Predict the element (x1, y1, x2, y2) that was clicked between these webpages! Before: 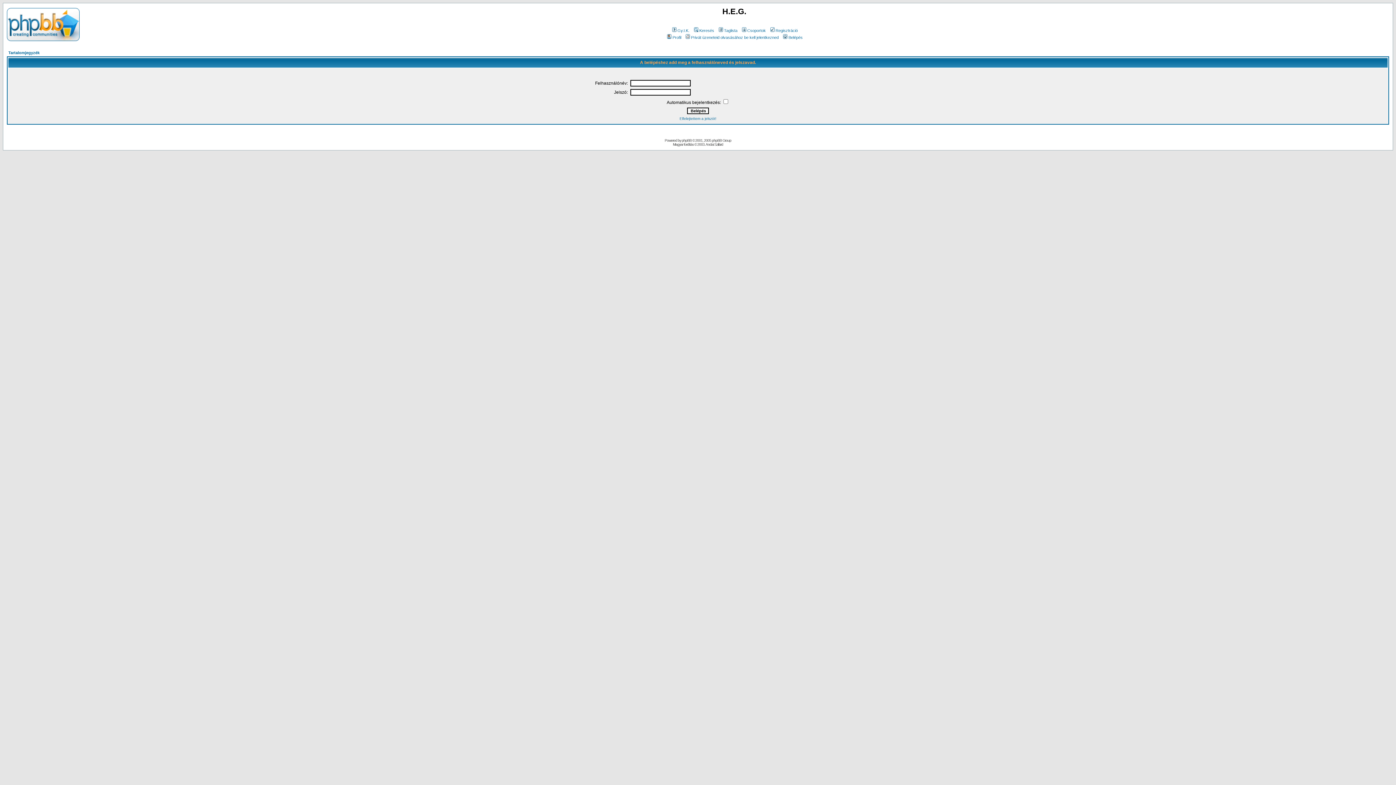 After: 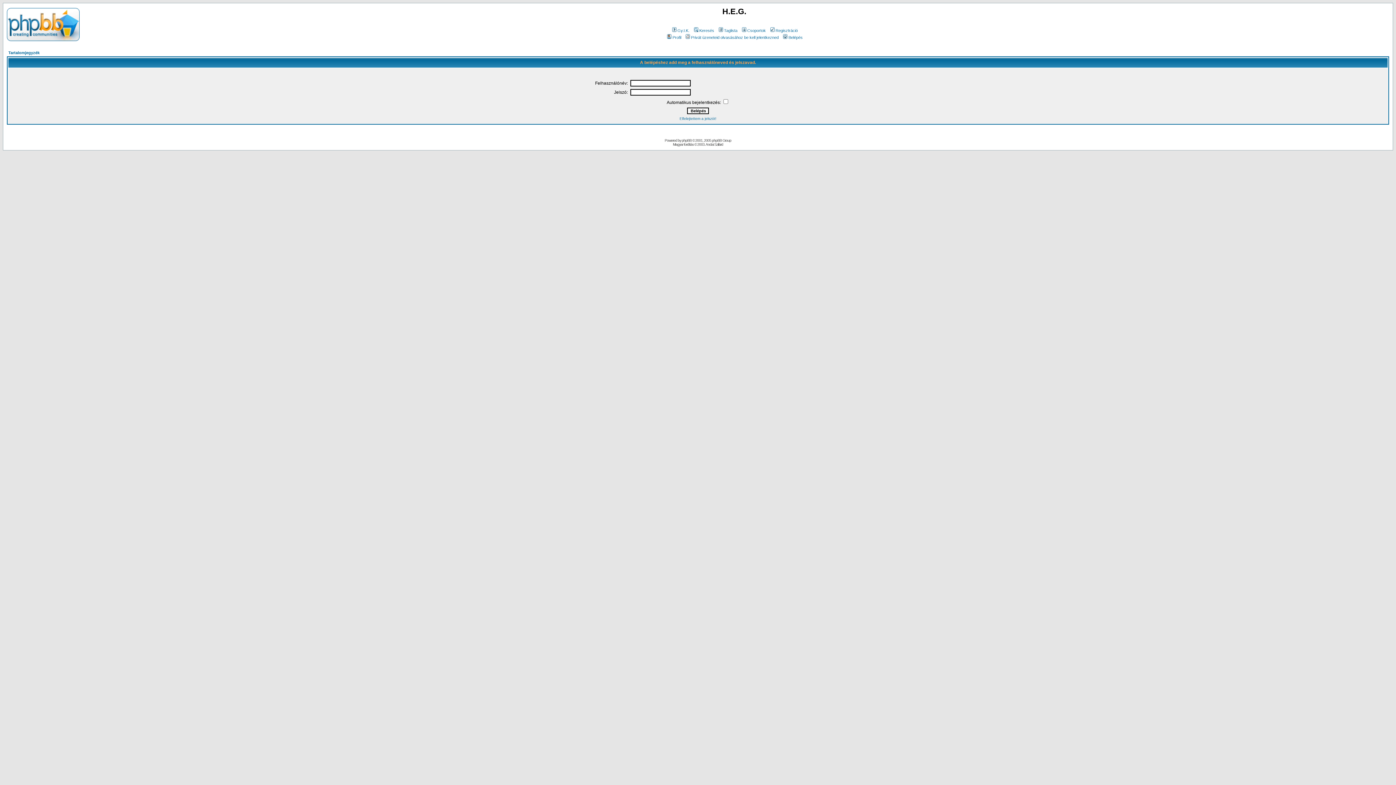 Action: label: Profil bbox: (666, 35, 681, 39)